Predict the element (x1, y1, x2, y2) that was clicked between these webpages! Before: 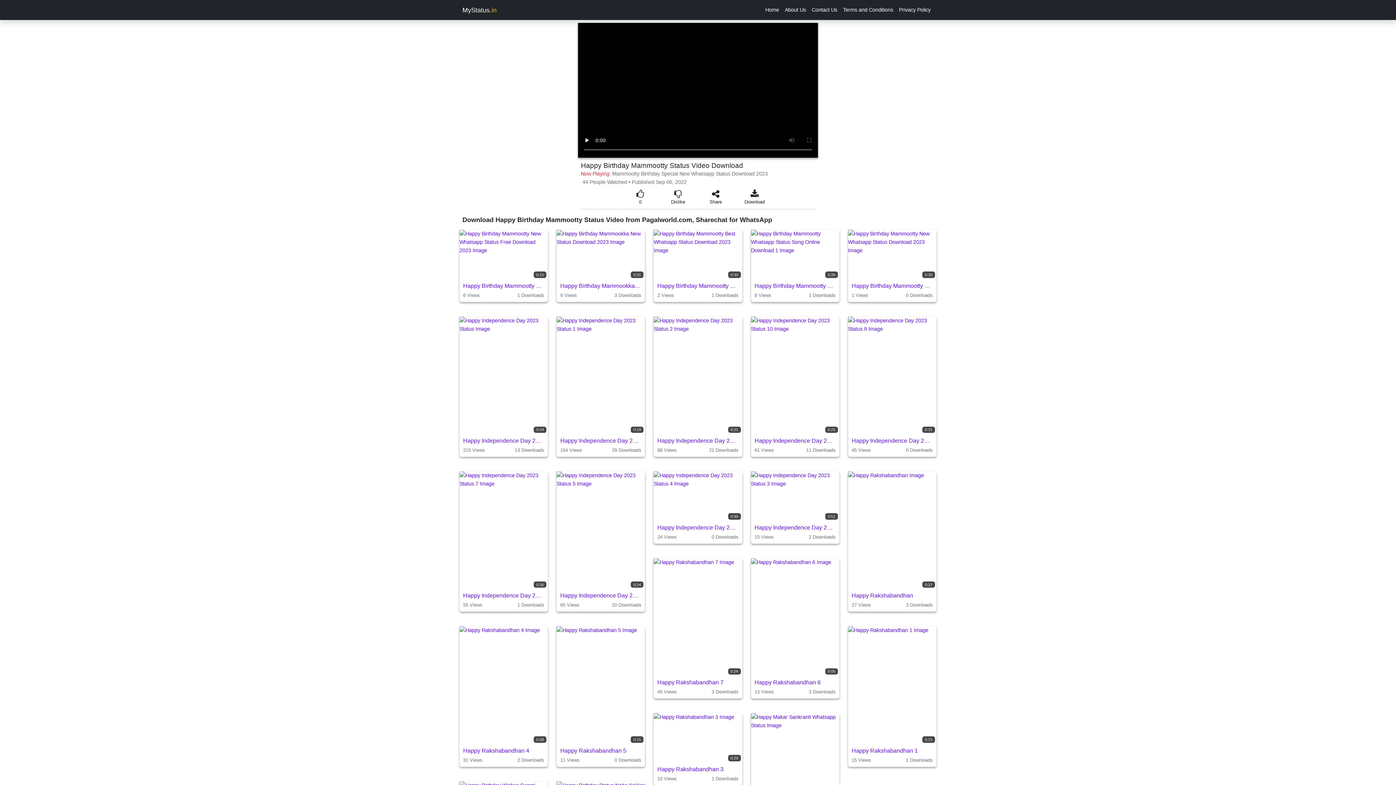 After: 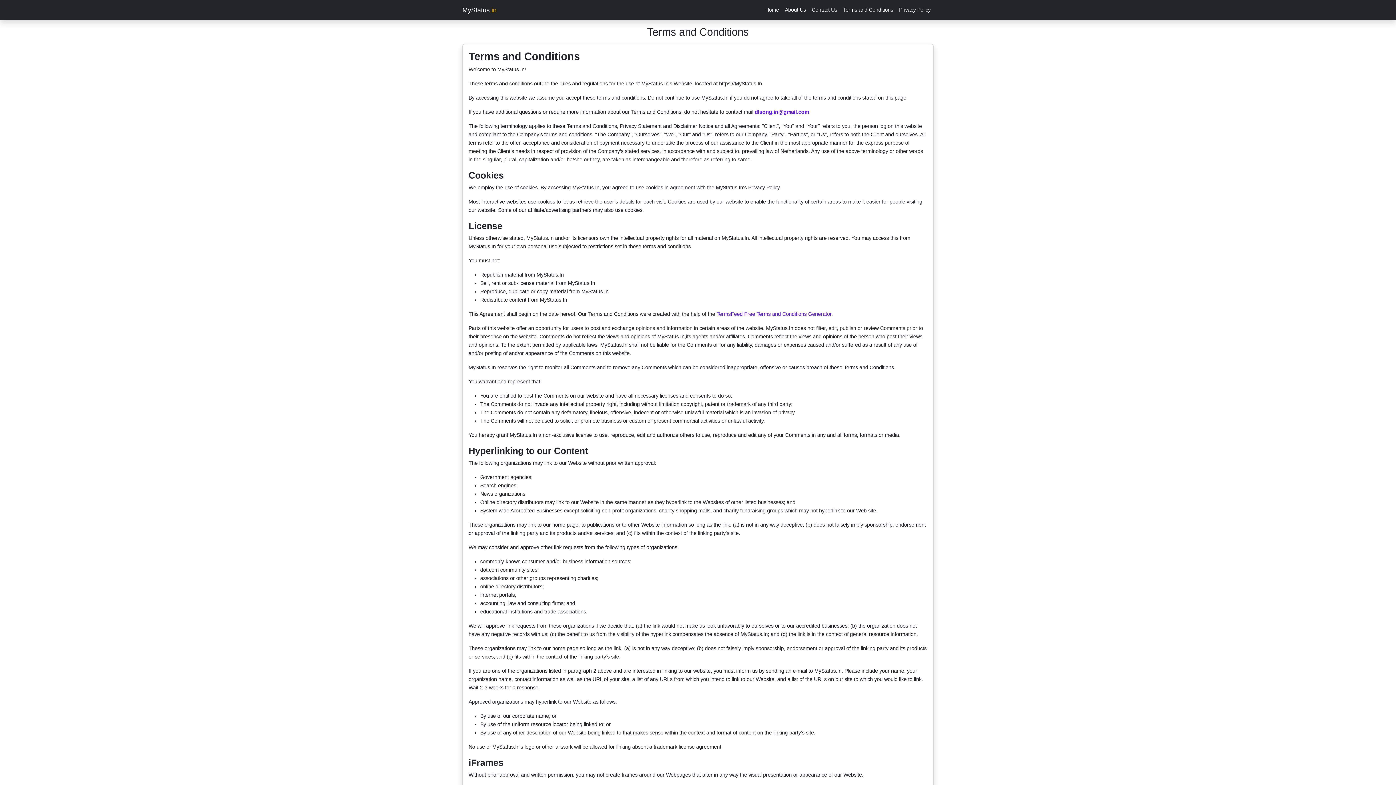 Action: label: Terms and Conditions bbox: (840, 2, 896, 17)